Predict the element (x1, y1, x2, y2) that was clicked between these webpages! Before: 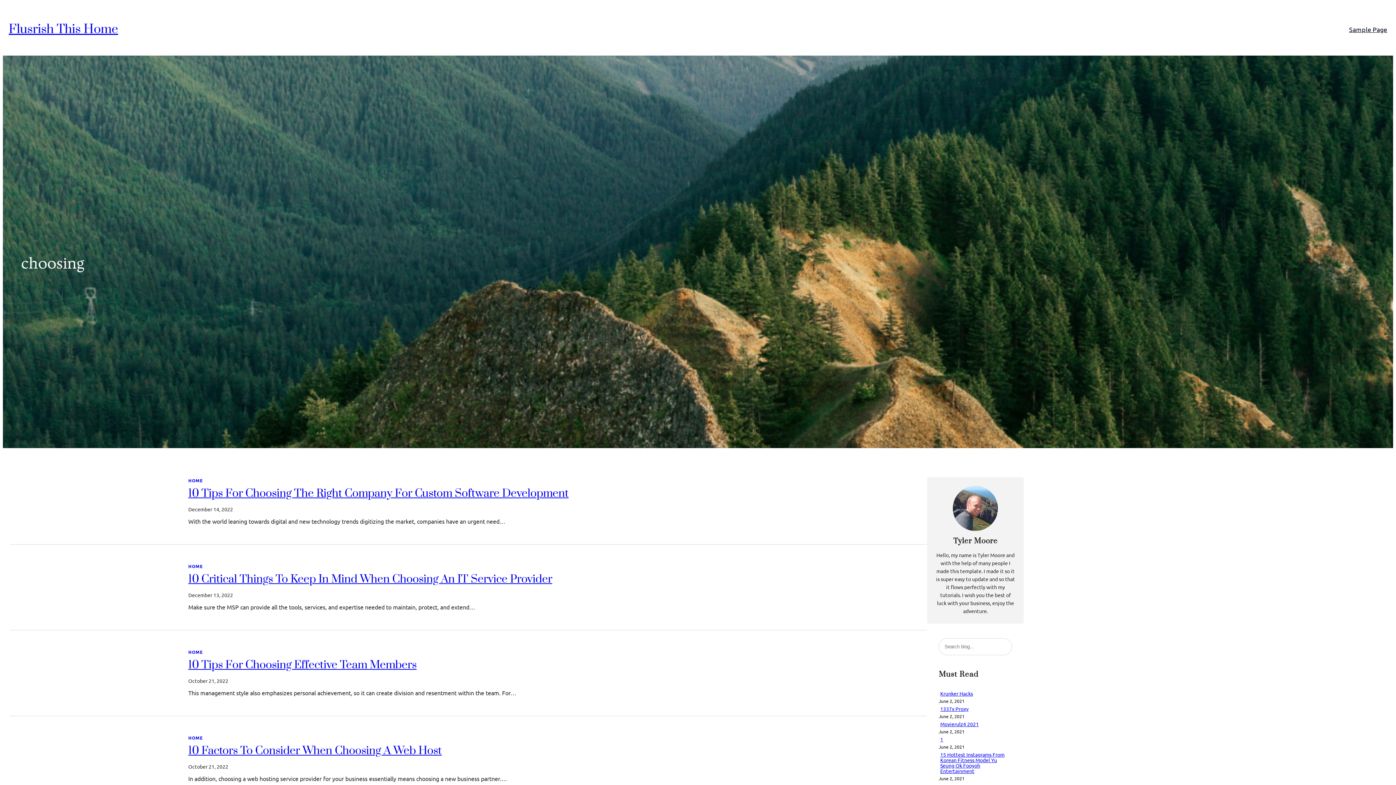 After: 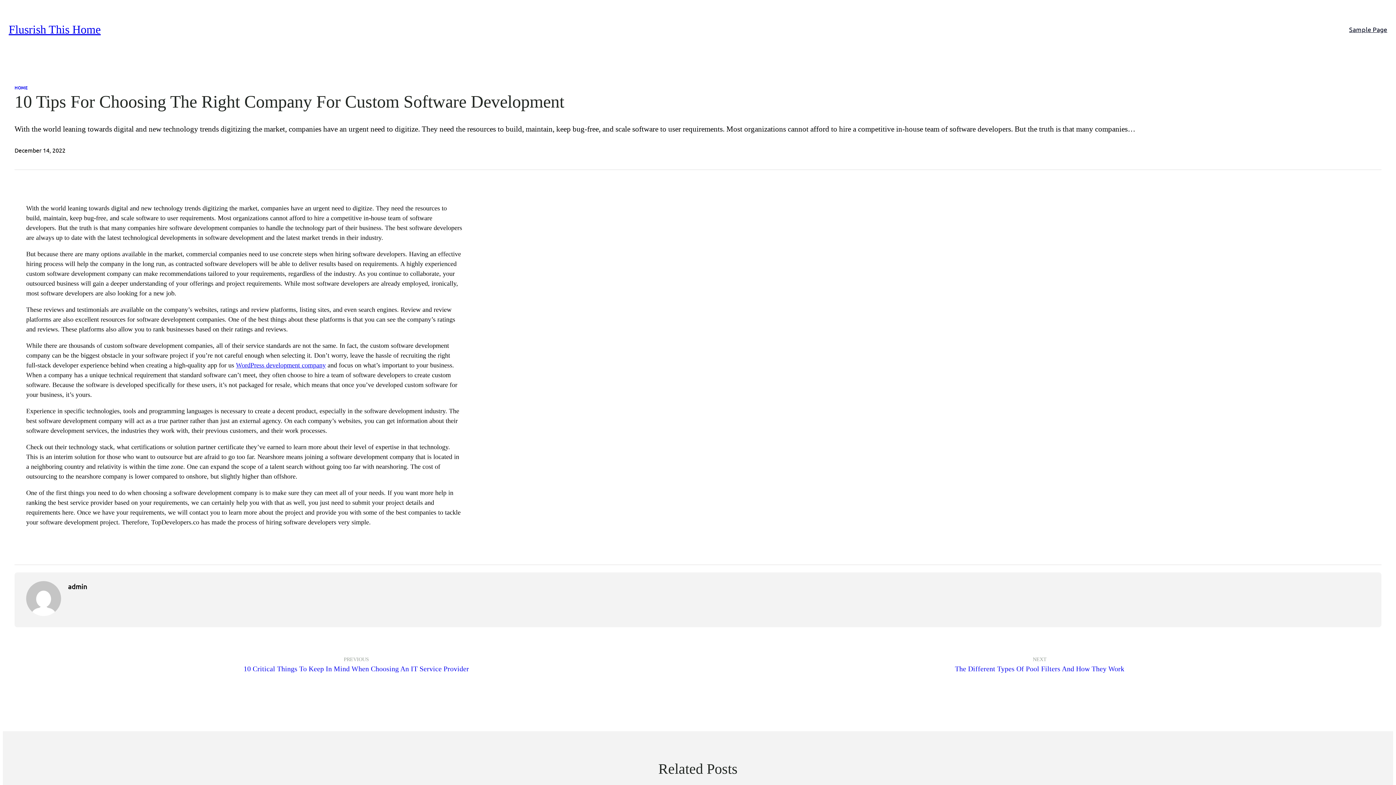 Action: label: 10 Tips For Choosing The Right Company For Custom Software Development bbox: (188, 486, 568, 500)